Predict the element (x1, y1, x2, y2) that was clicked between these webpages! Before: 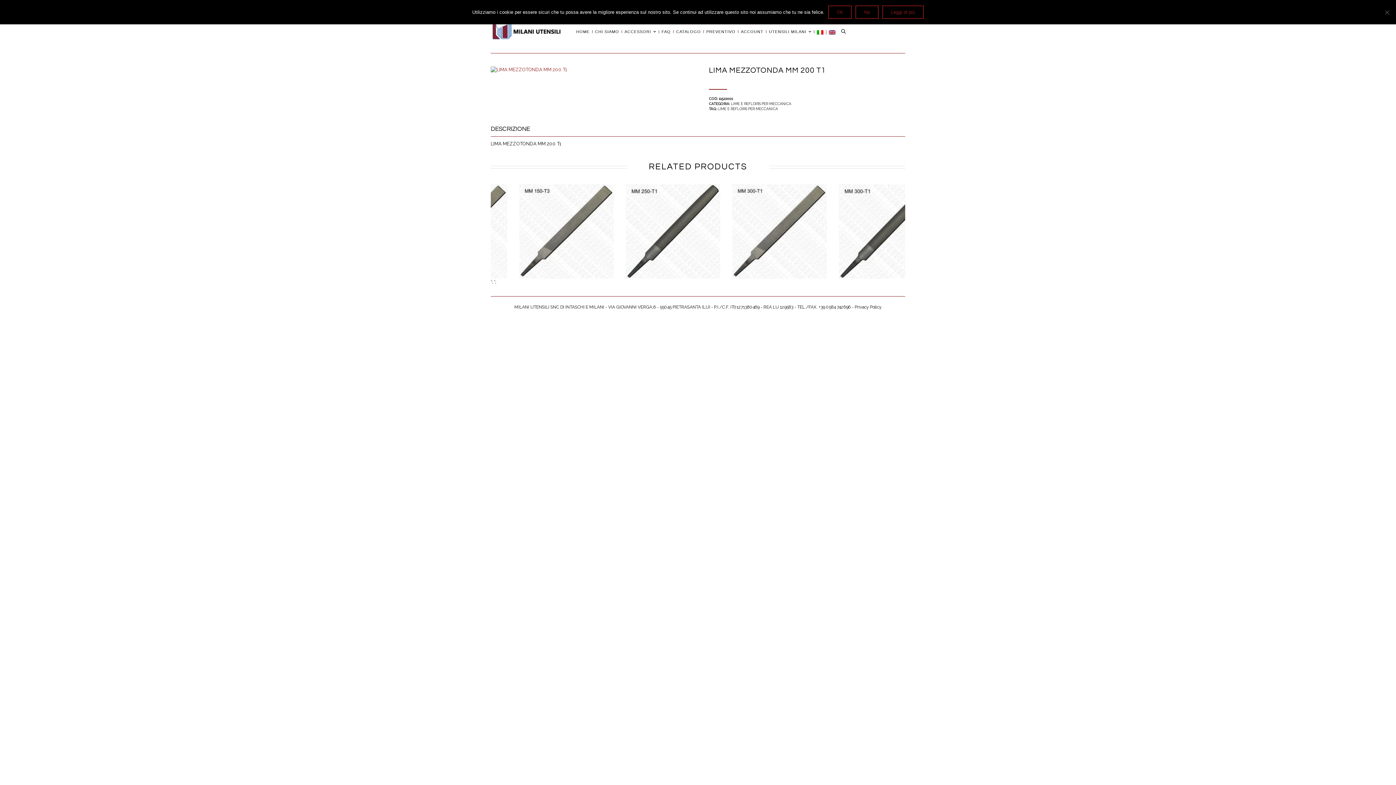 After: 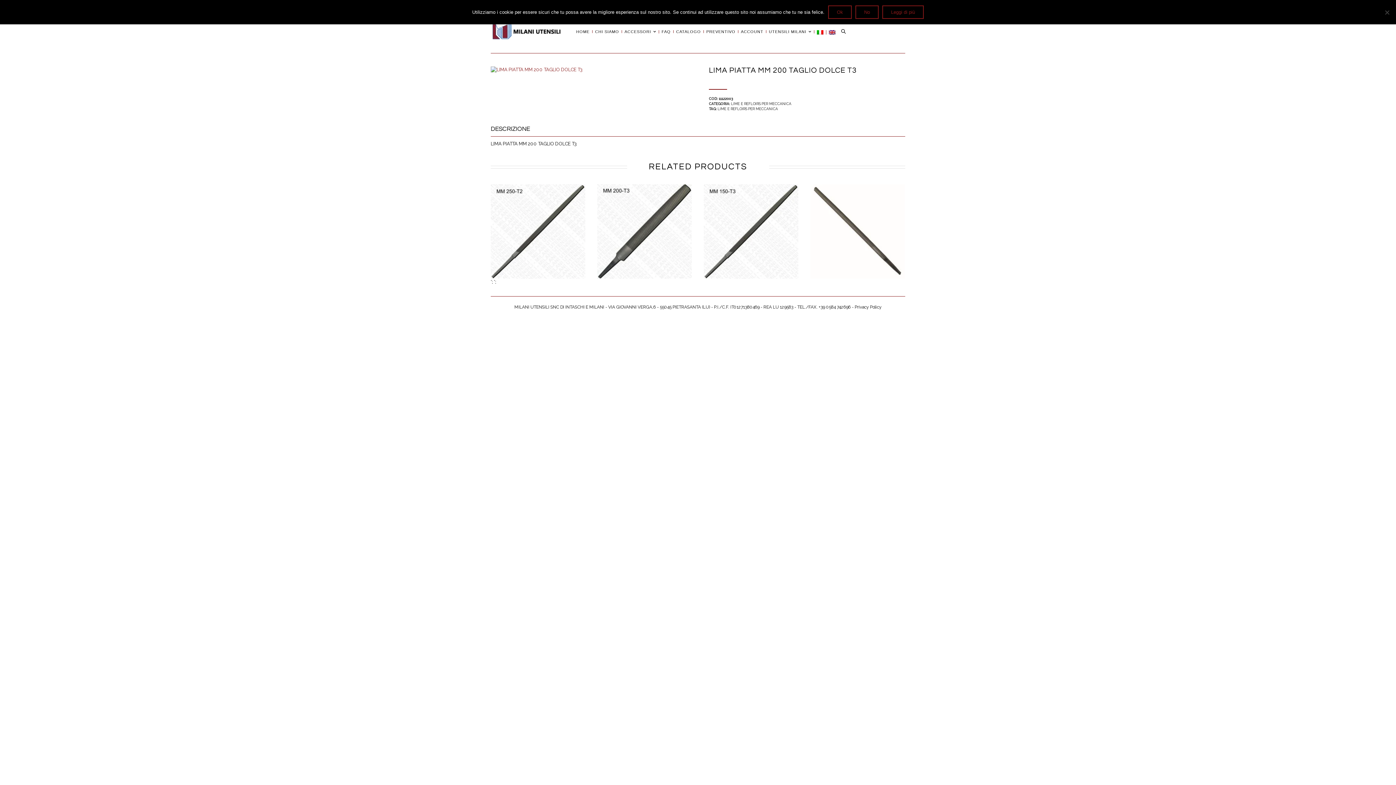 Action: label: LIMA PIATTA MM 200 TAGLIO DOLCE T3 bbox: (789, 234, 859, 244)